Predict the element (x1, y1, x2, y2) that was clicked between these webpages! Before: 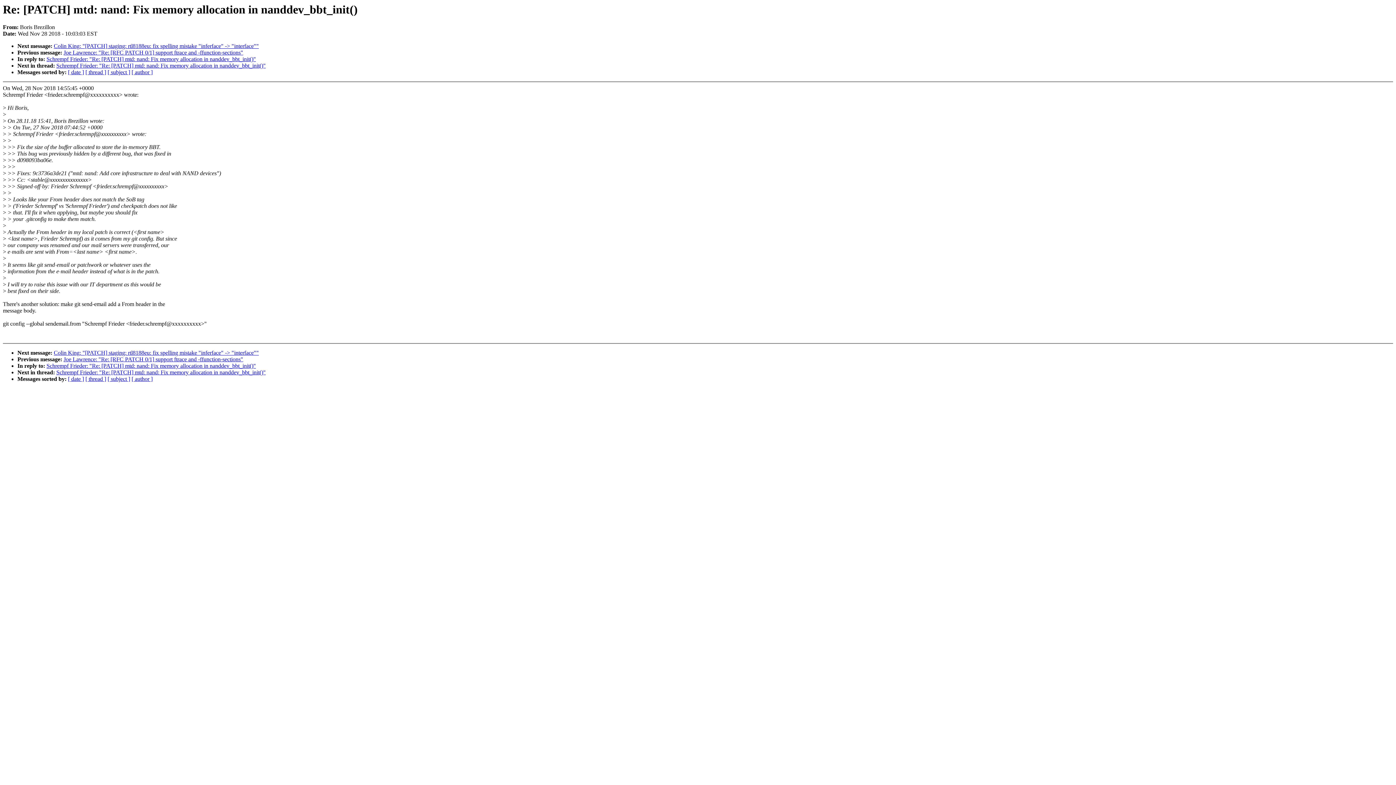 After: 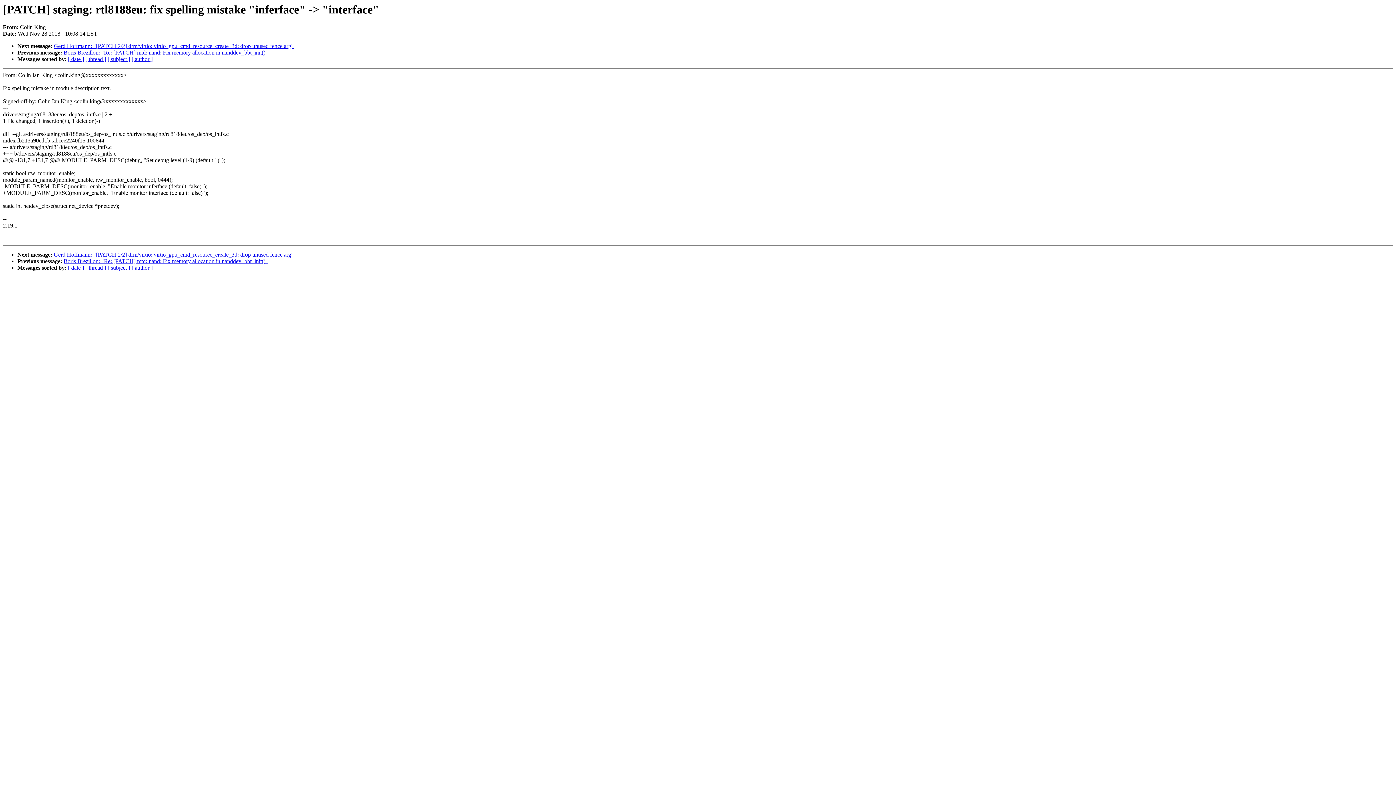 Action: bbox: (53, 349, 258, 356) label: Colin King: "[PATCH] staging: rtl8188eu: fix spelling mistake "inferface" -> "interface""